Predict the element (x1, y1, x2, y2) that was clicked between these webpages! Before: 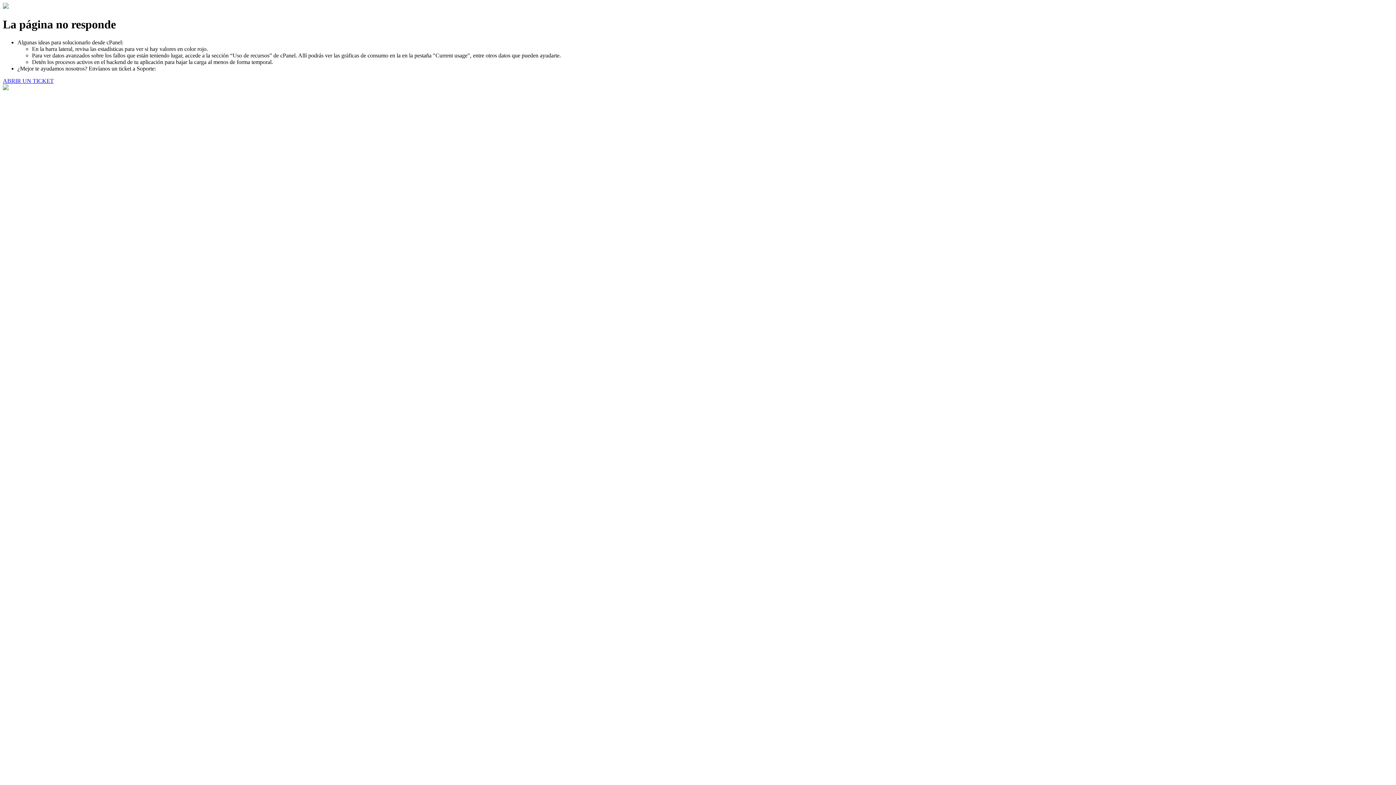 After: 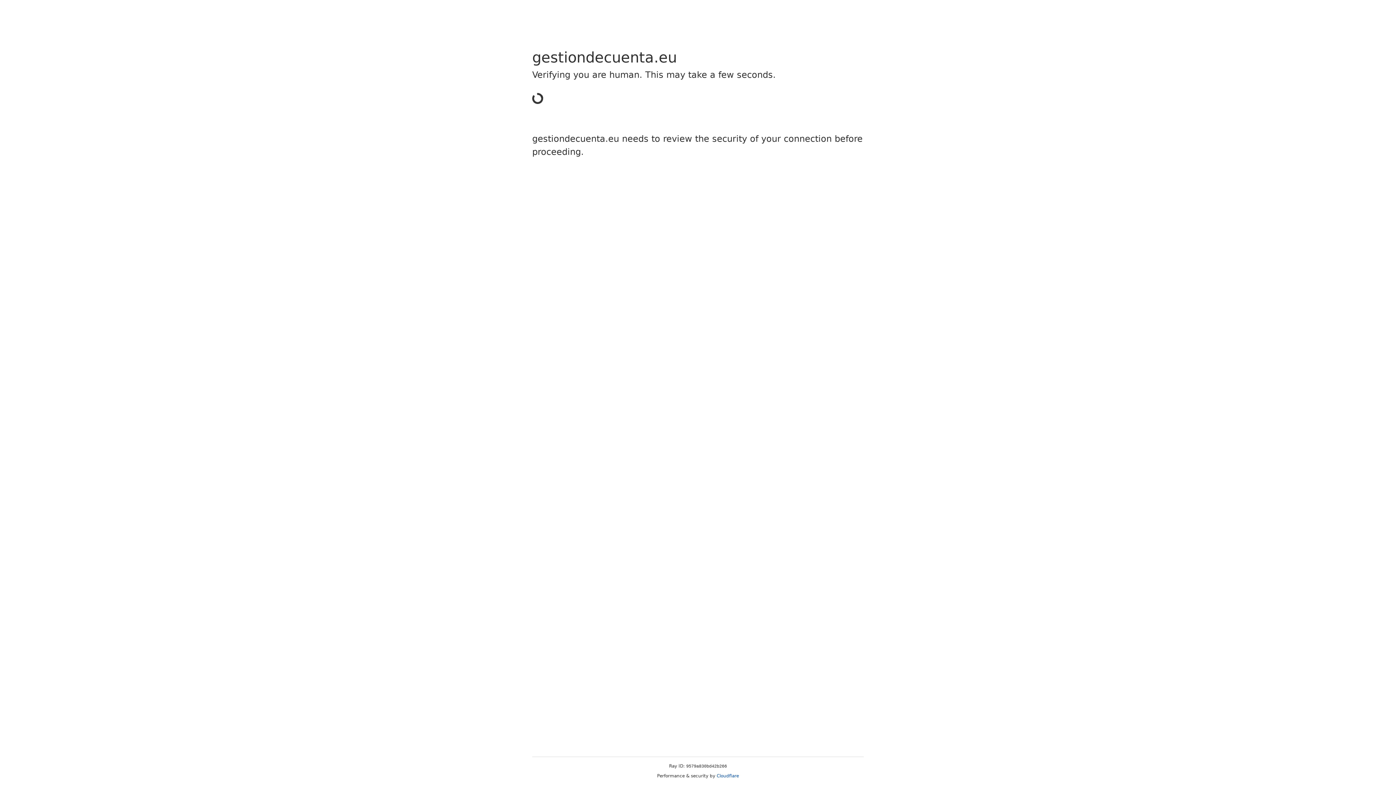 Action: label: ABRIR UN TICKET bbox: (2, 77, 53, 83)